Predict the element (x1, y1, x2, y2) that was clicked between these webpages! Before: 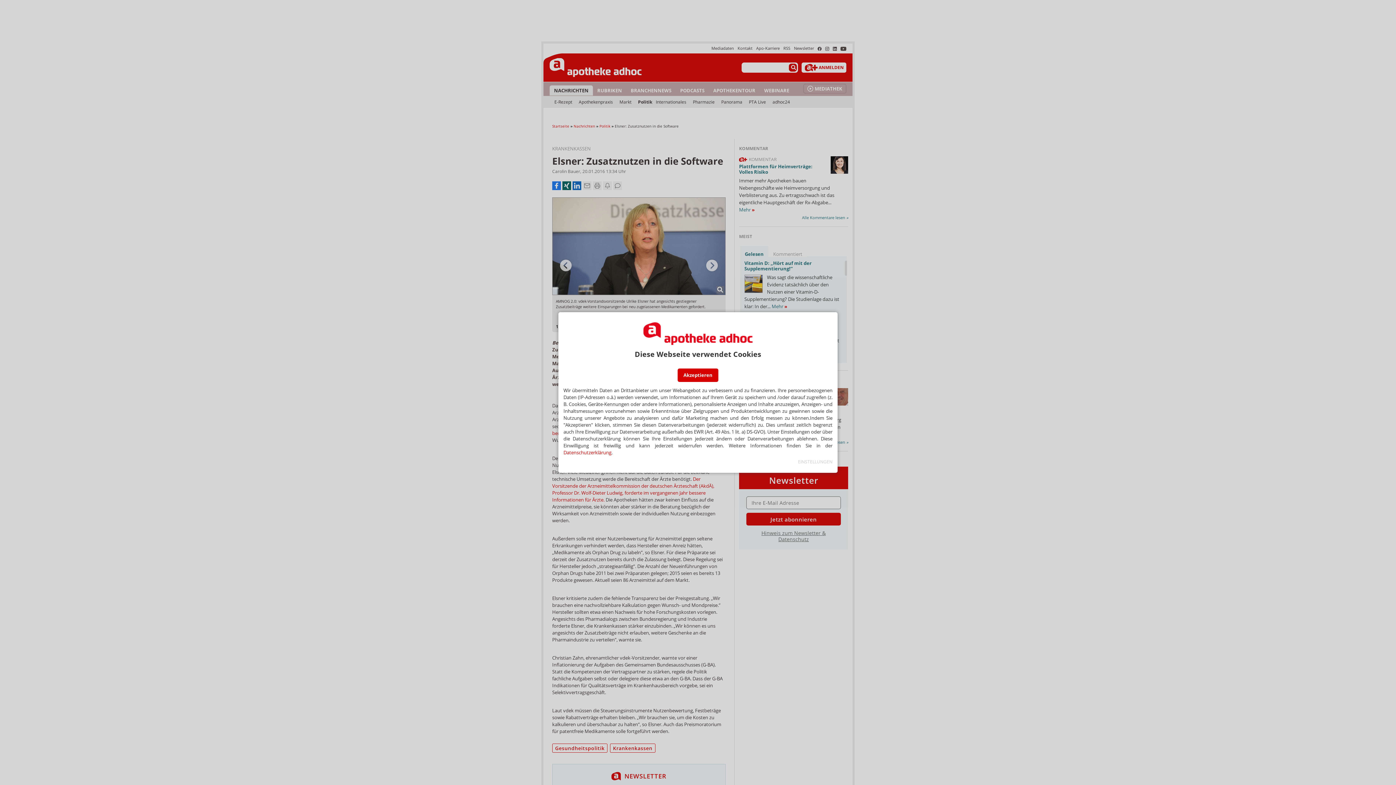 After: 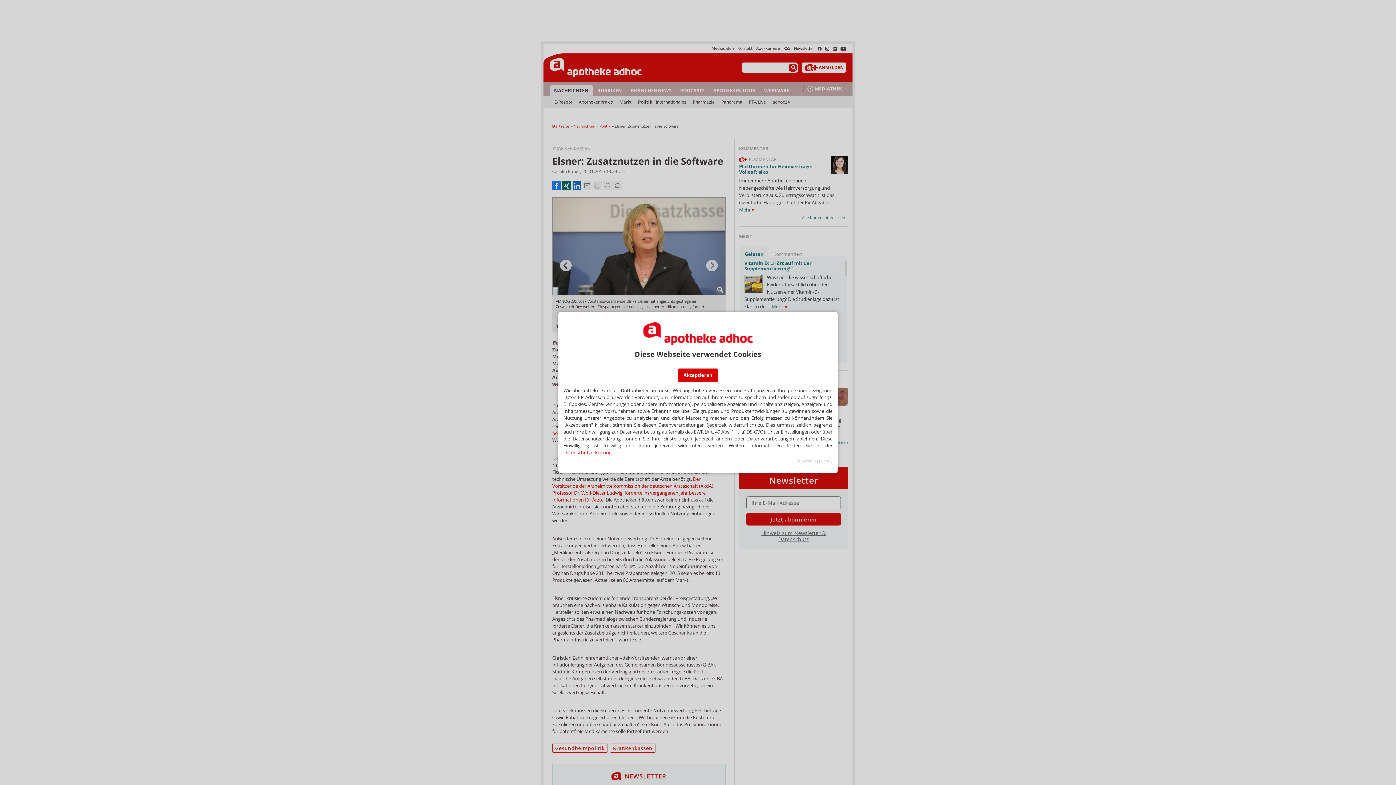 Action: bbox: (563, 449, 611, 455) label: Datenschutzerklärung